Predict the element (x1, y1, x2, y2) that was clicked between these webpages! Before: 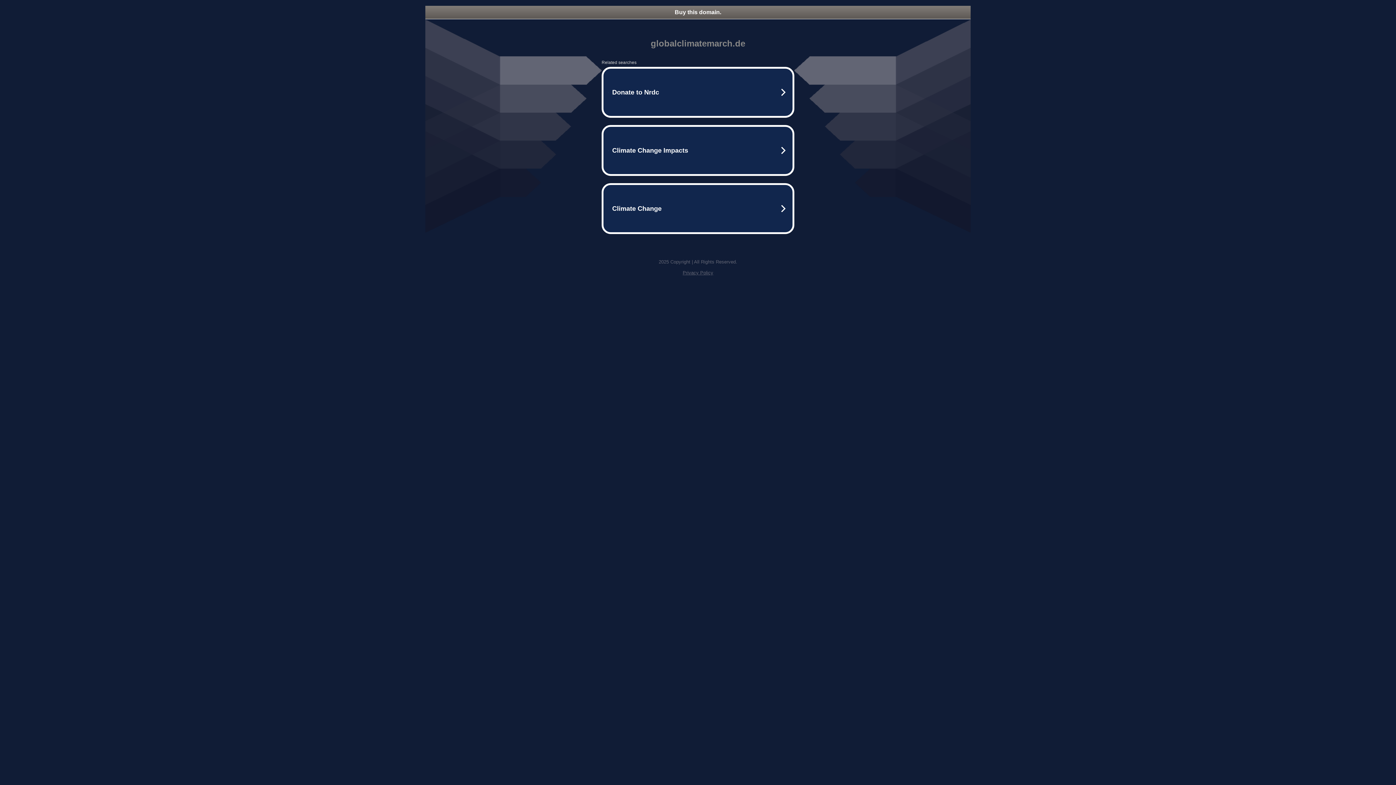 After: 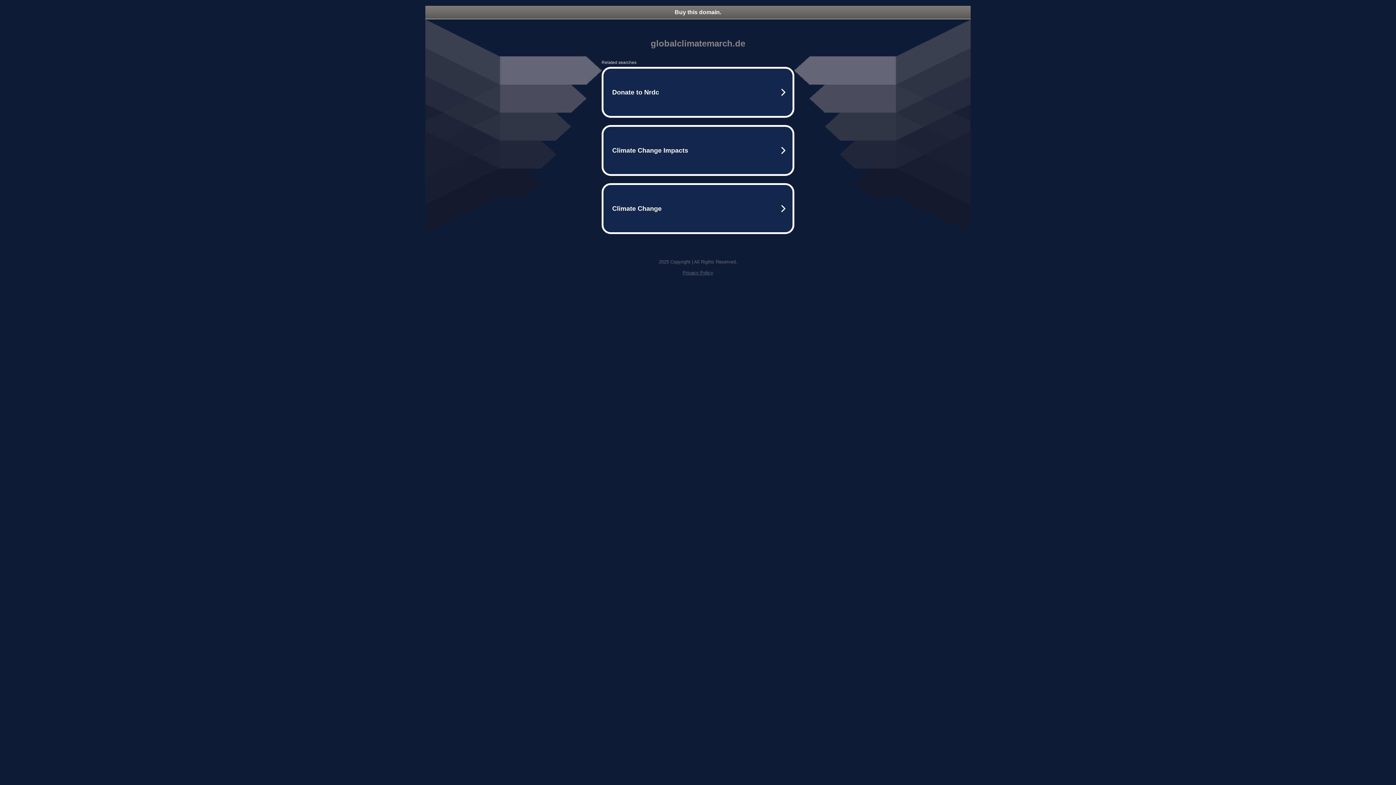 Action: bbox: (425, 5, 970, 18) label: Buy this domain.